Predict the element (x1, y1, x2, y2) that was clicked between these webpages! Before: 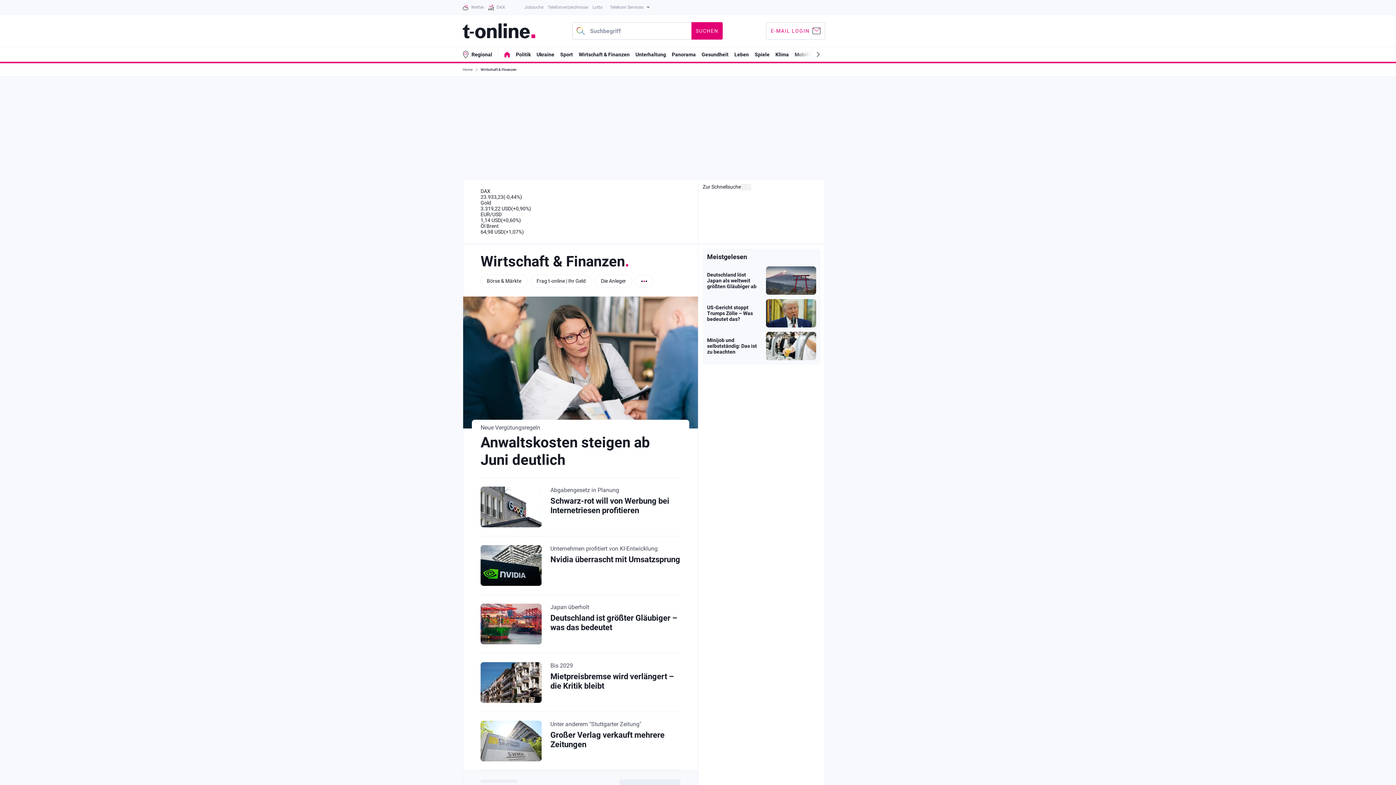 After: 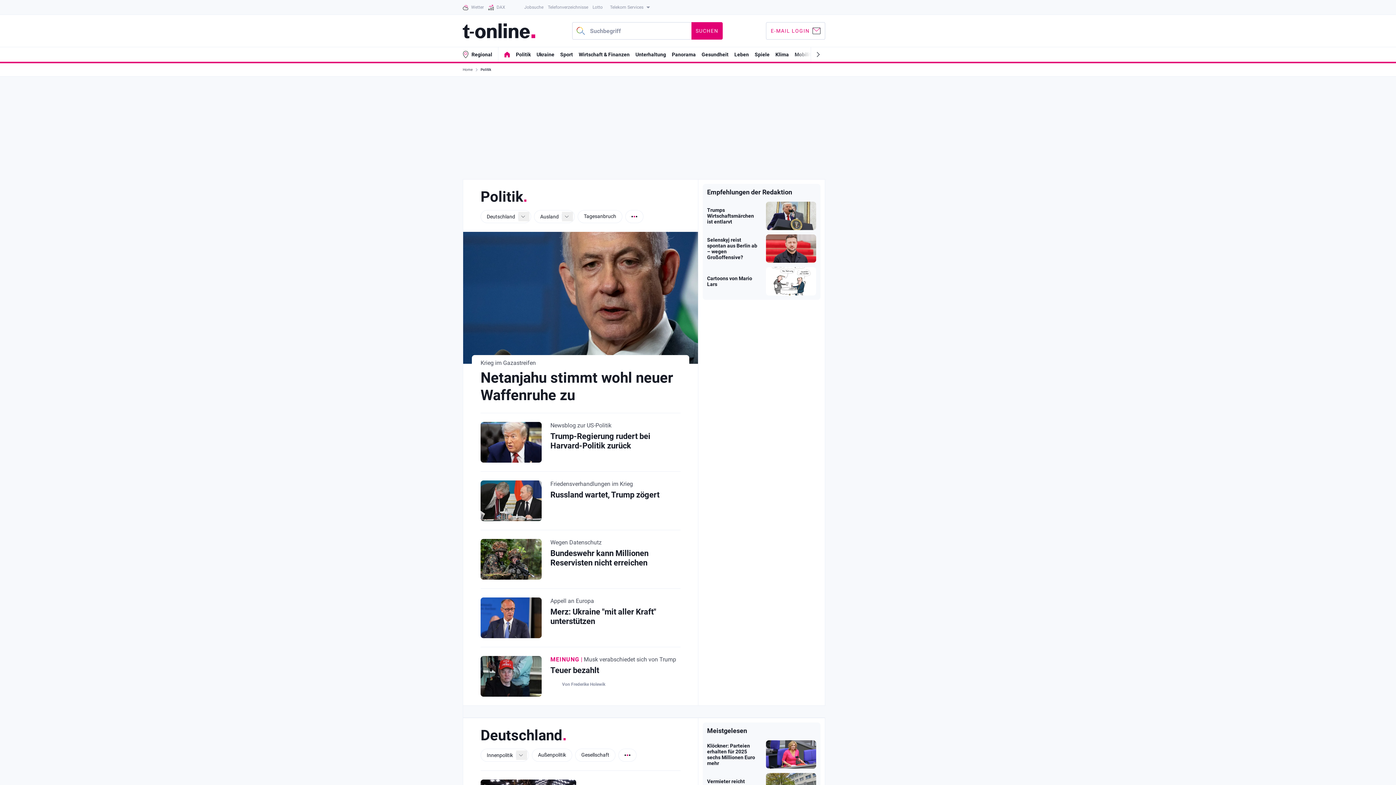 Action: bbox: (516, 51, 530, 57) label: Politik